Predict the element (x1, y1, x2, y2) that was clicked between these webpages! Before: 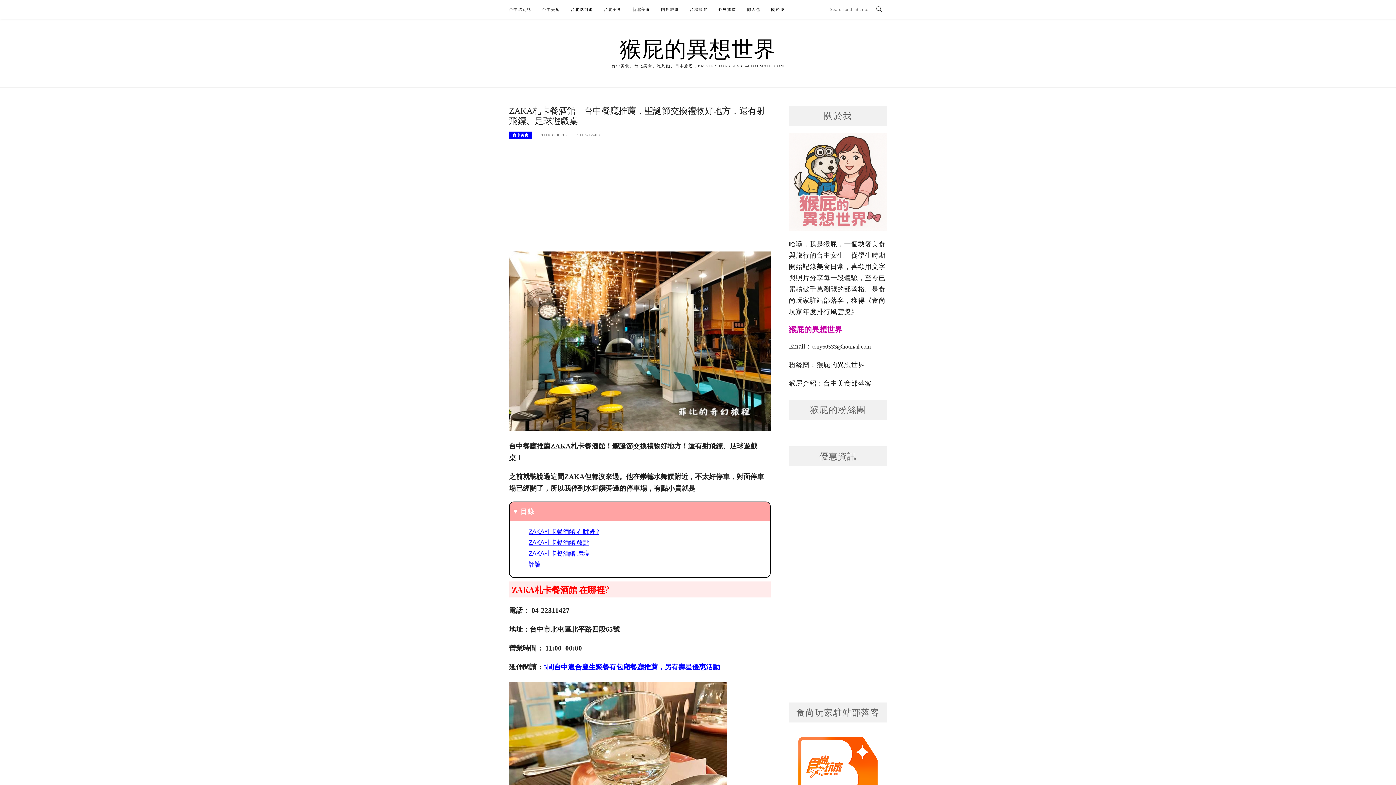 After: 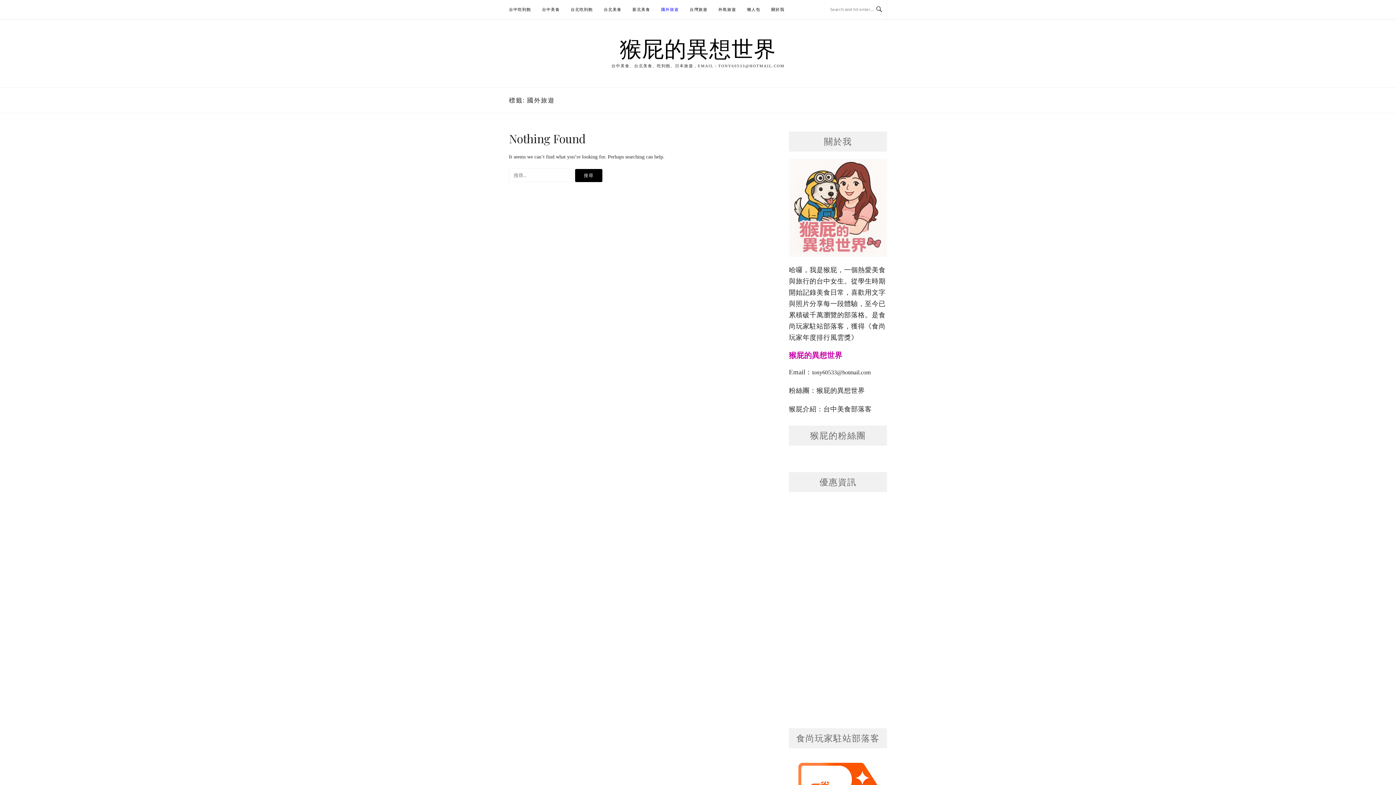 Action: bbox: (661, 0, 679, 18) label: 國外旅遊